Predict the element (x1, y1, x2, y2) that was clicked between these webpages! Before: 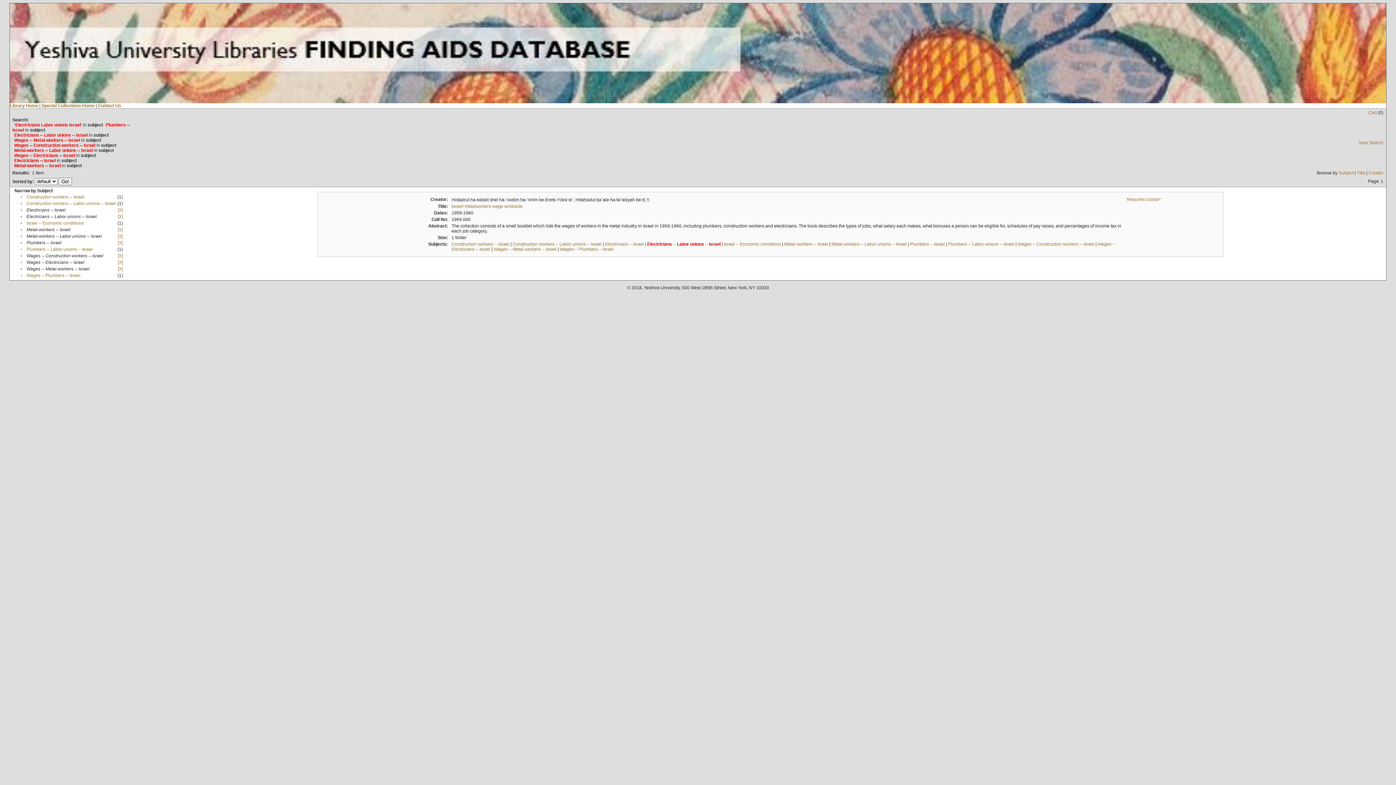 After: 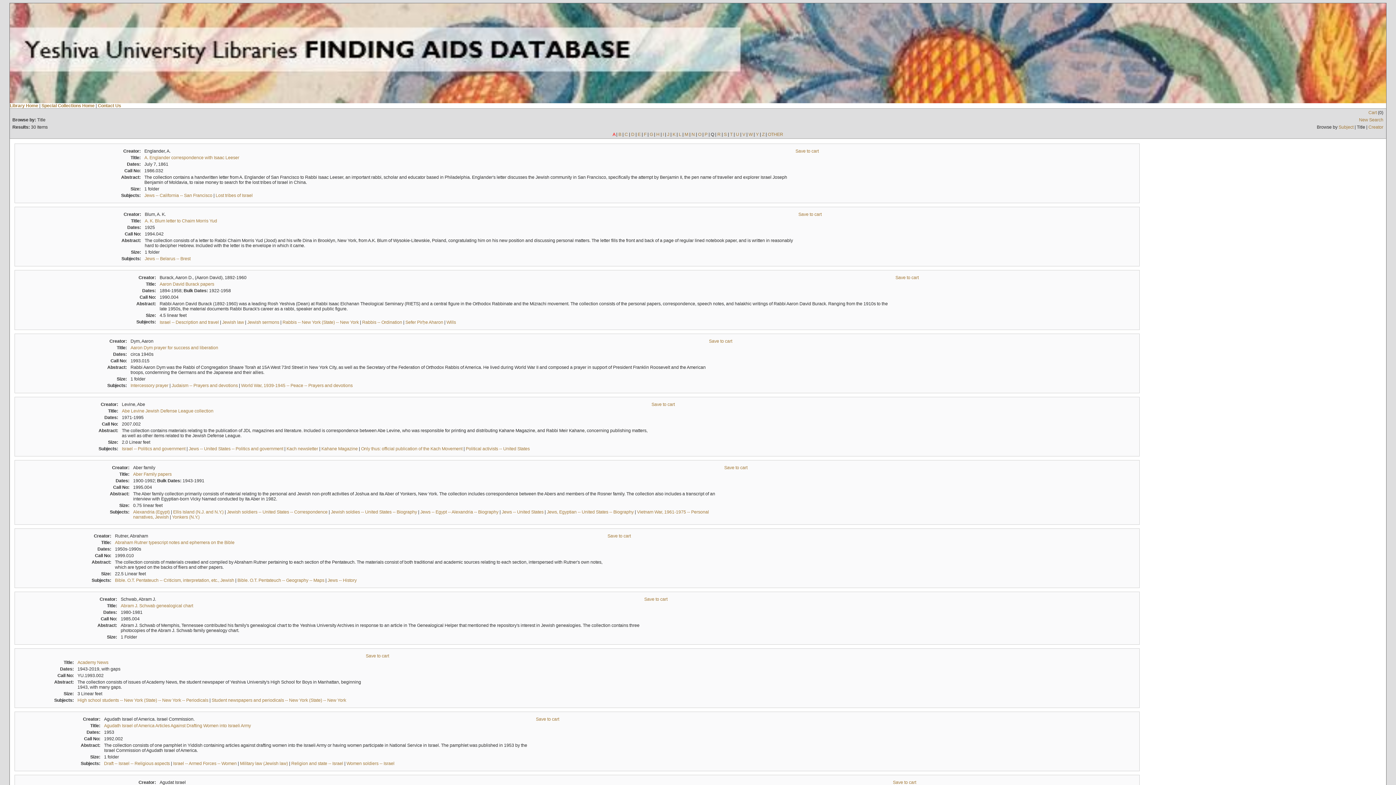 Action: label: Title bbox: (1357, 170, 1365, 175)